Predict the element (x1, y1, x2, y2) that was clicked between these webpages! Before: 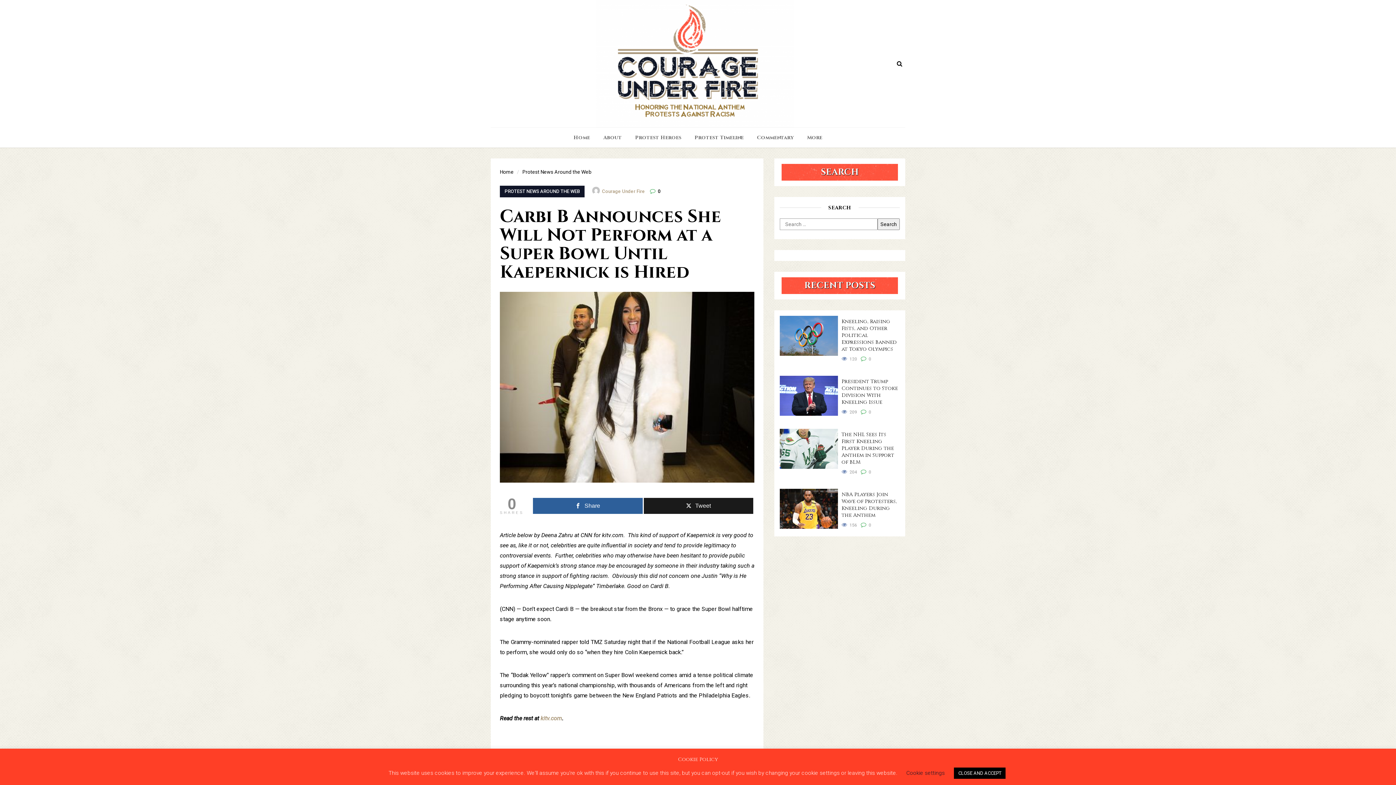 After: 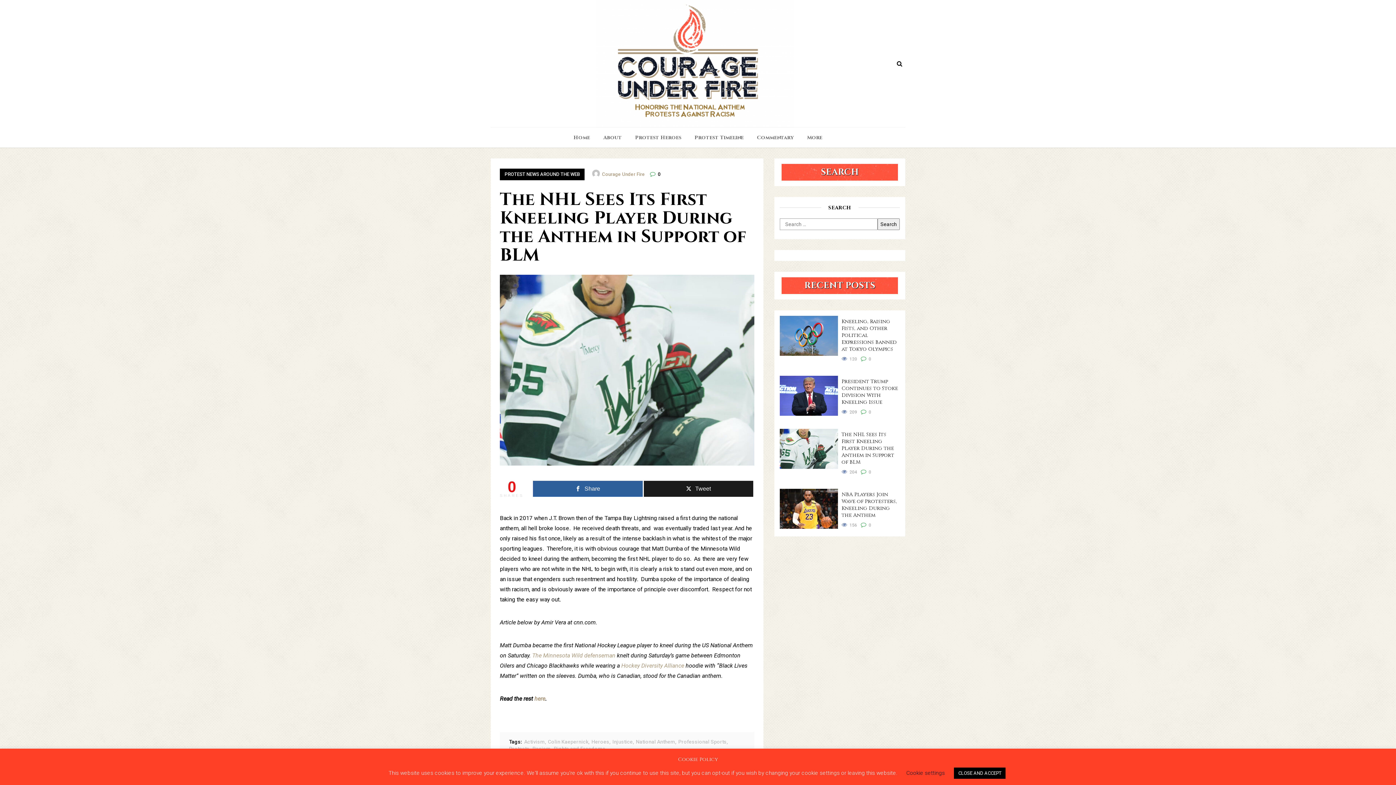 Action: label: The NHL Sees Its First Kneeling Player During the Anthem in Support of BLM bbox: (841, 431, 900, 465)